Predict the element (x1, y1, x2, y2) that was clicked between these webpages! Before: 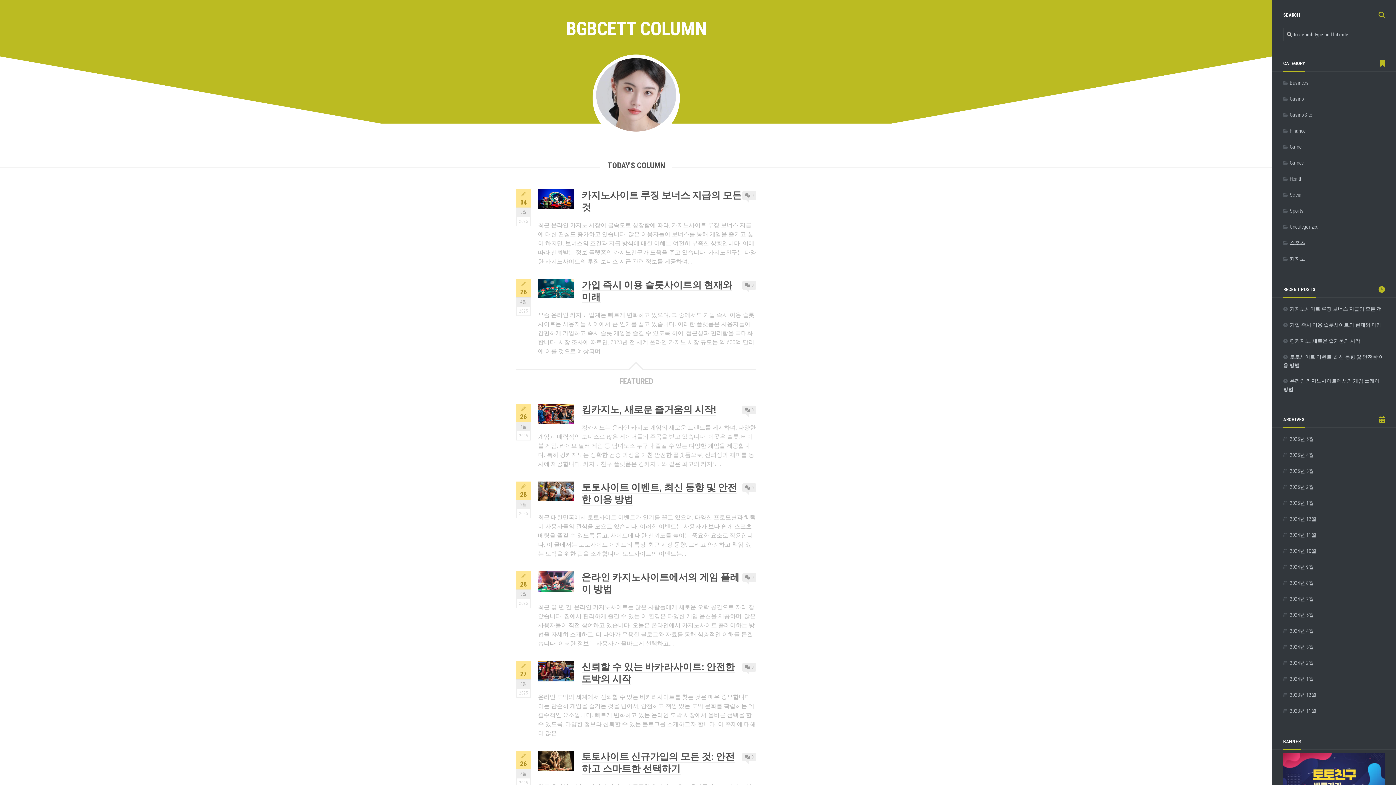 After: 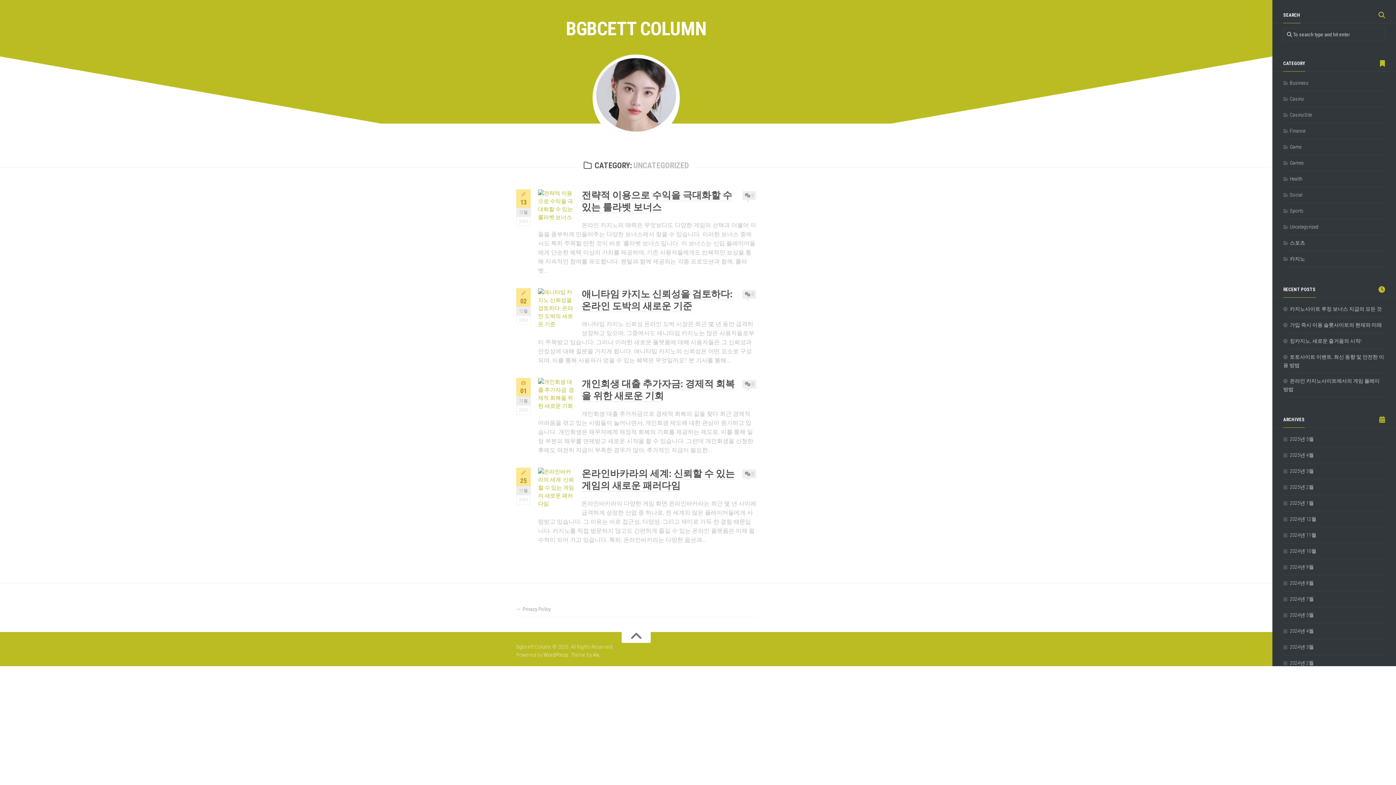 Action: label: Uncategorized bbox: (1283, 224, 1318, 229)